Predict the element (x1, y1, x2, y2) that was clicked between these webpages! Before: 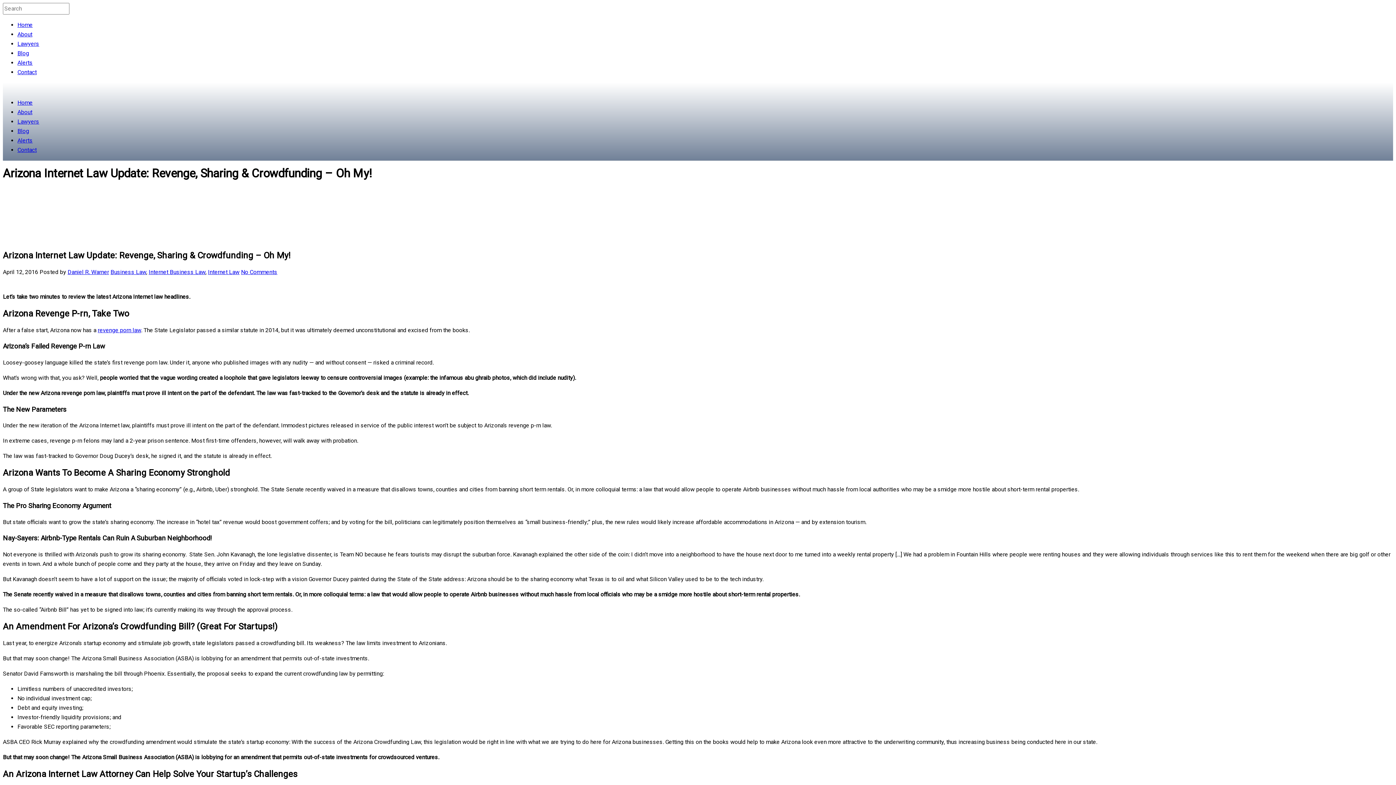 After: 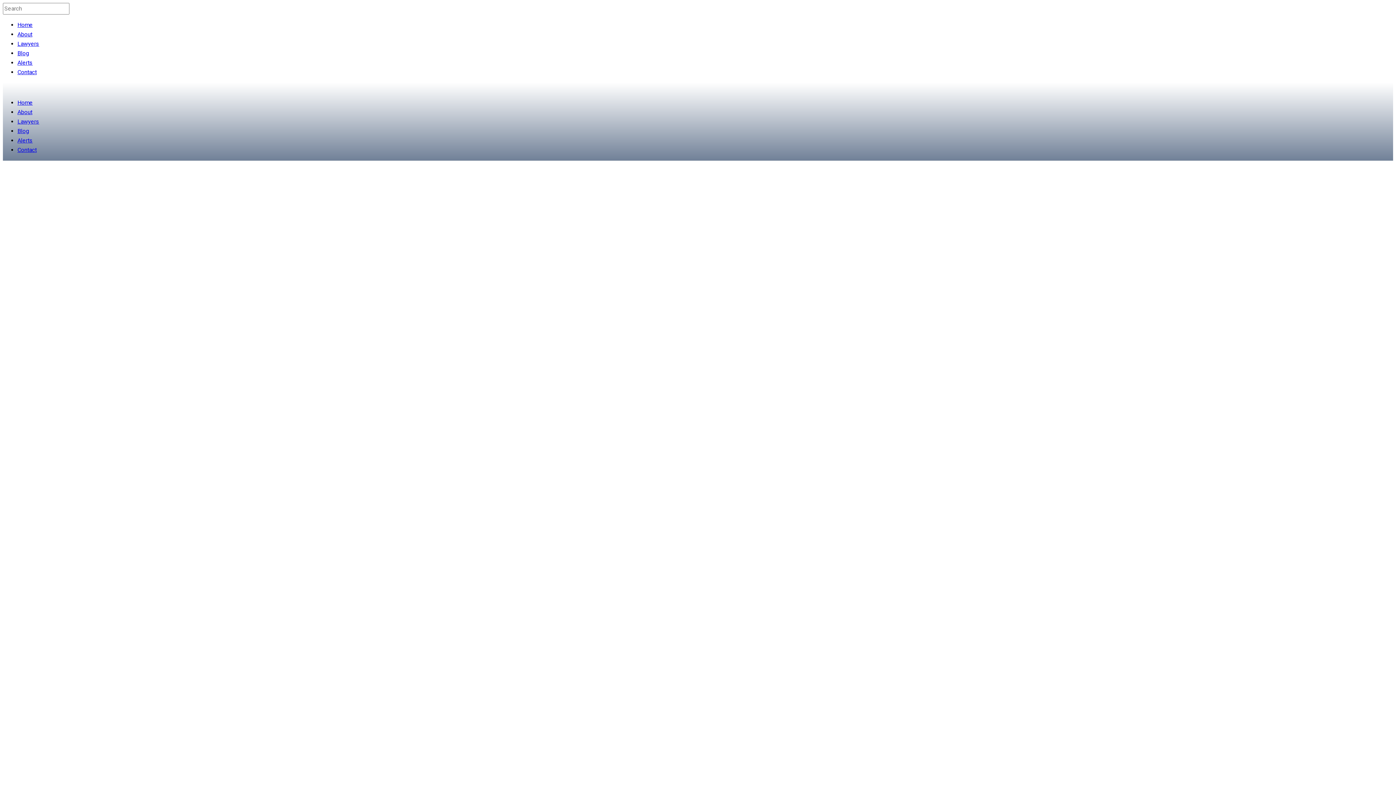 Action: bbox: (17, 59, 32, 66) label: Alerts